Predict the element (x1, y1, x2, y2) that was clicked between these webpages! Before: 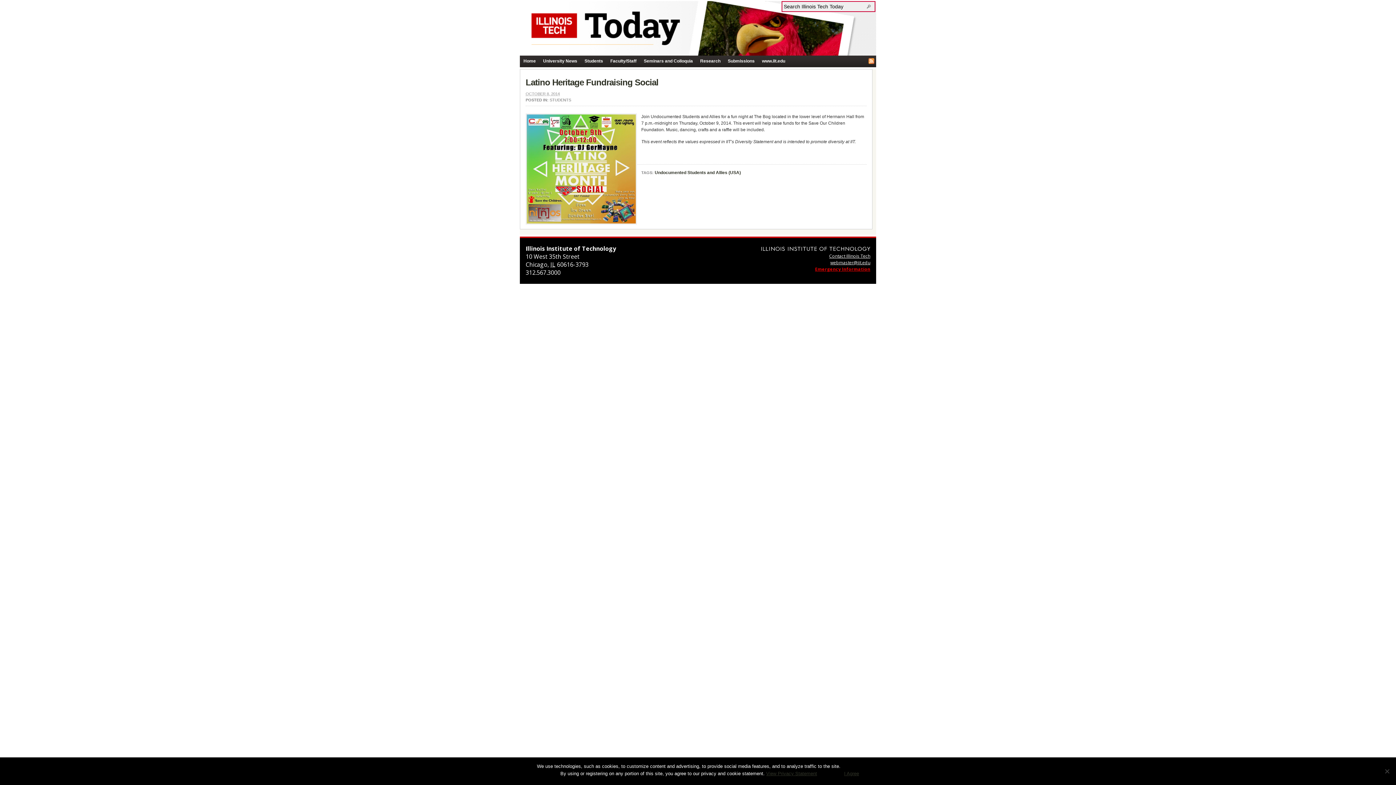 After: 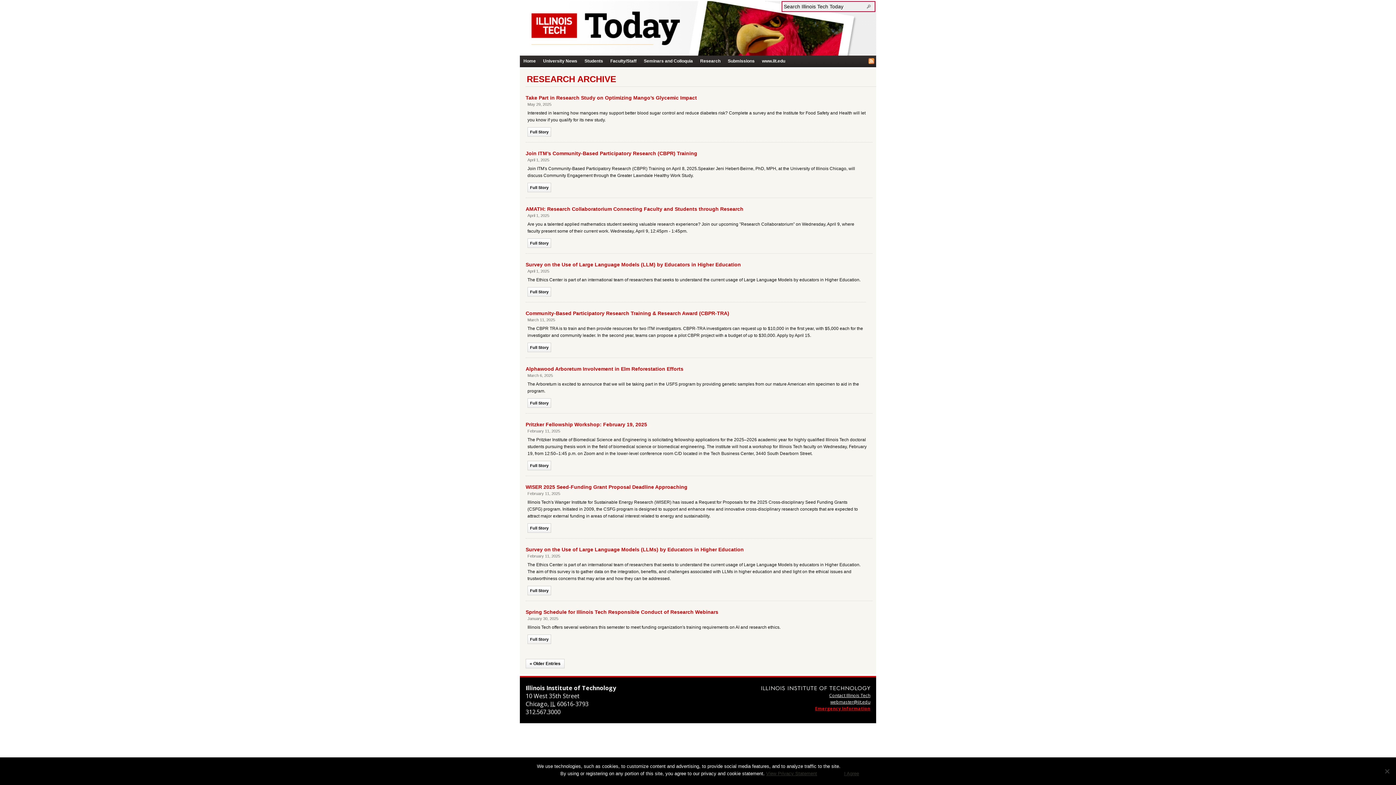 Action: label: Research bbox: (696, 55, 724, 66)